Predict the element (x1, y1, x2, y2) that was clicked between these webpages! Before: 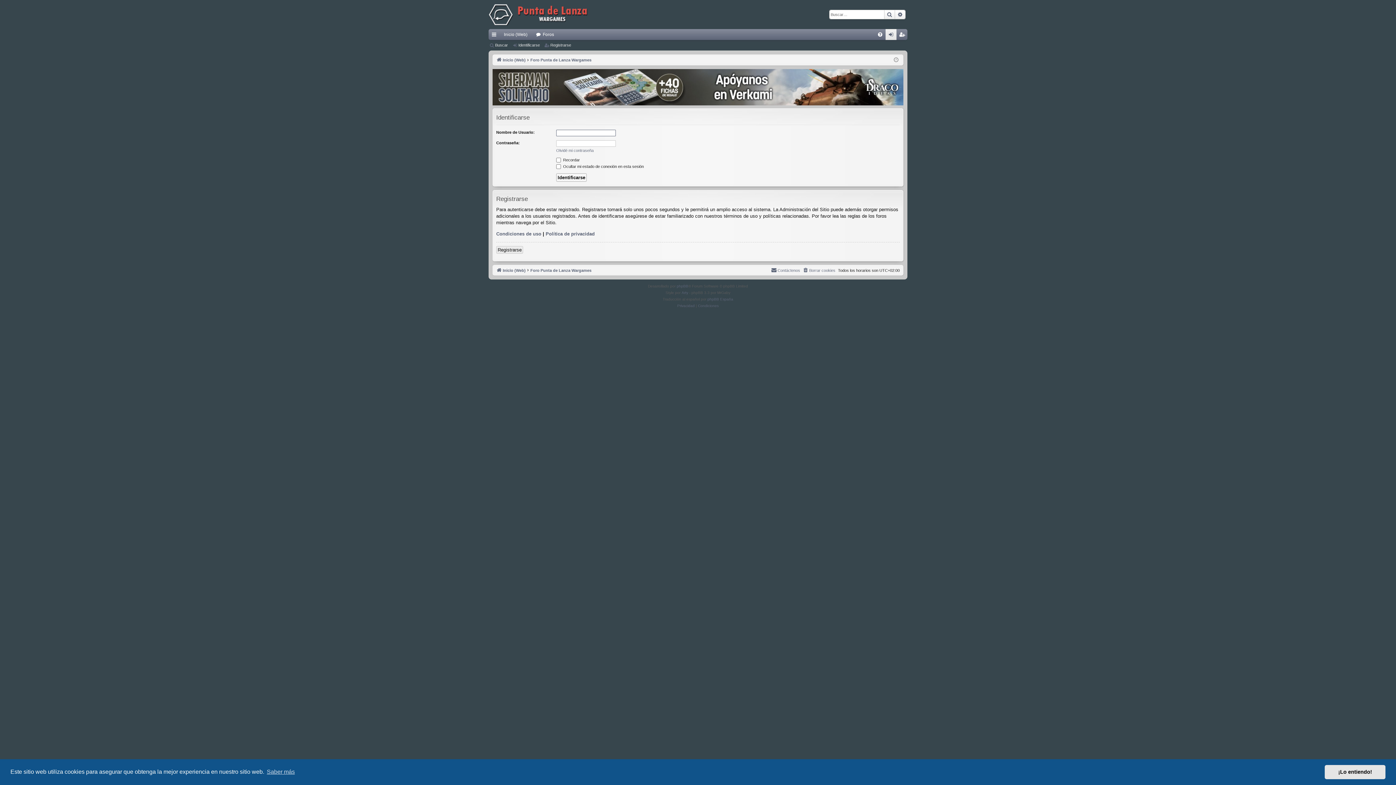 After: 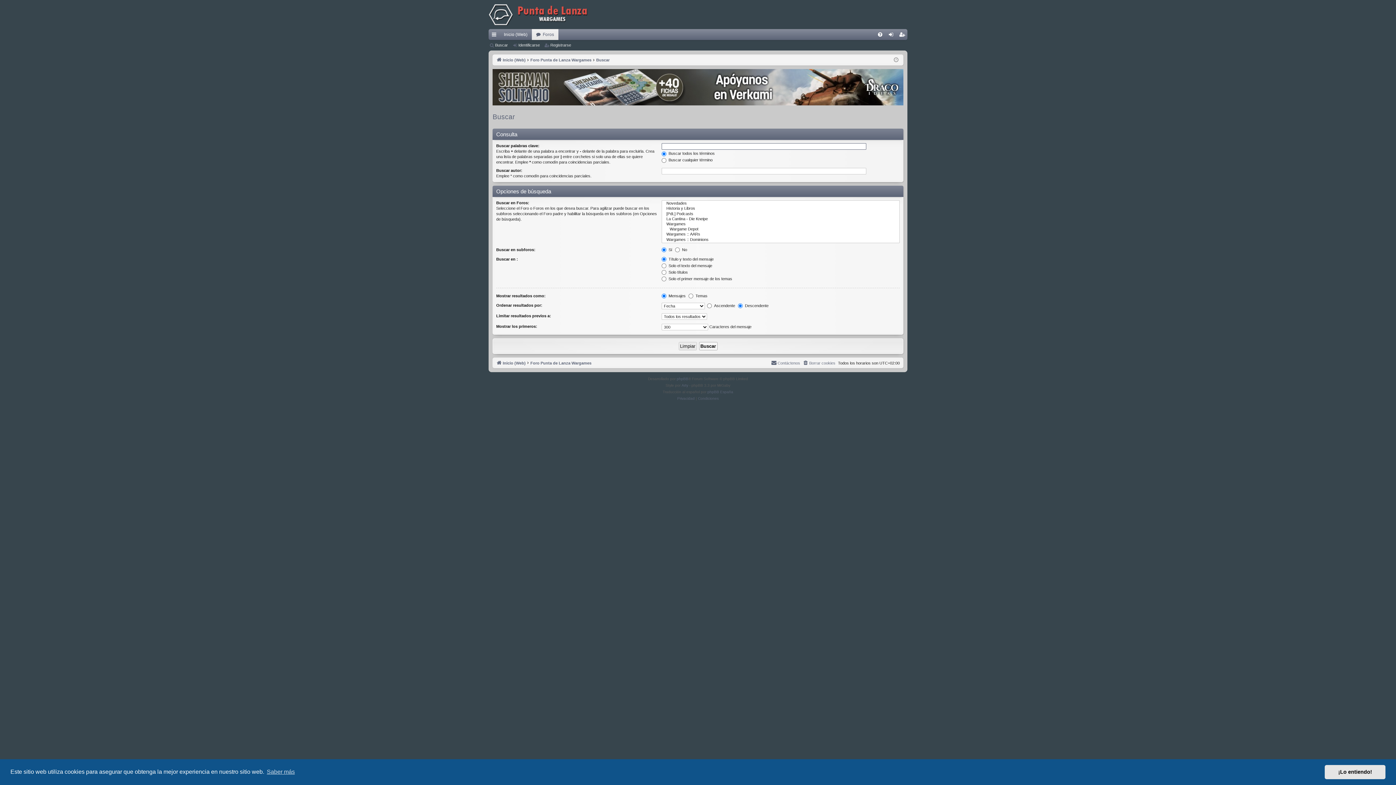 Action: bbox: (895, 10, 905, 18) label: Búsqueda avanzada